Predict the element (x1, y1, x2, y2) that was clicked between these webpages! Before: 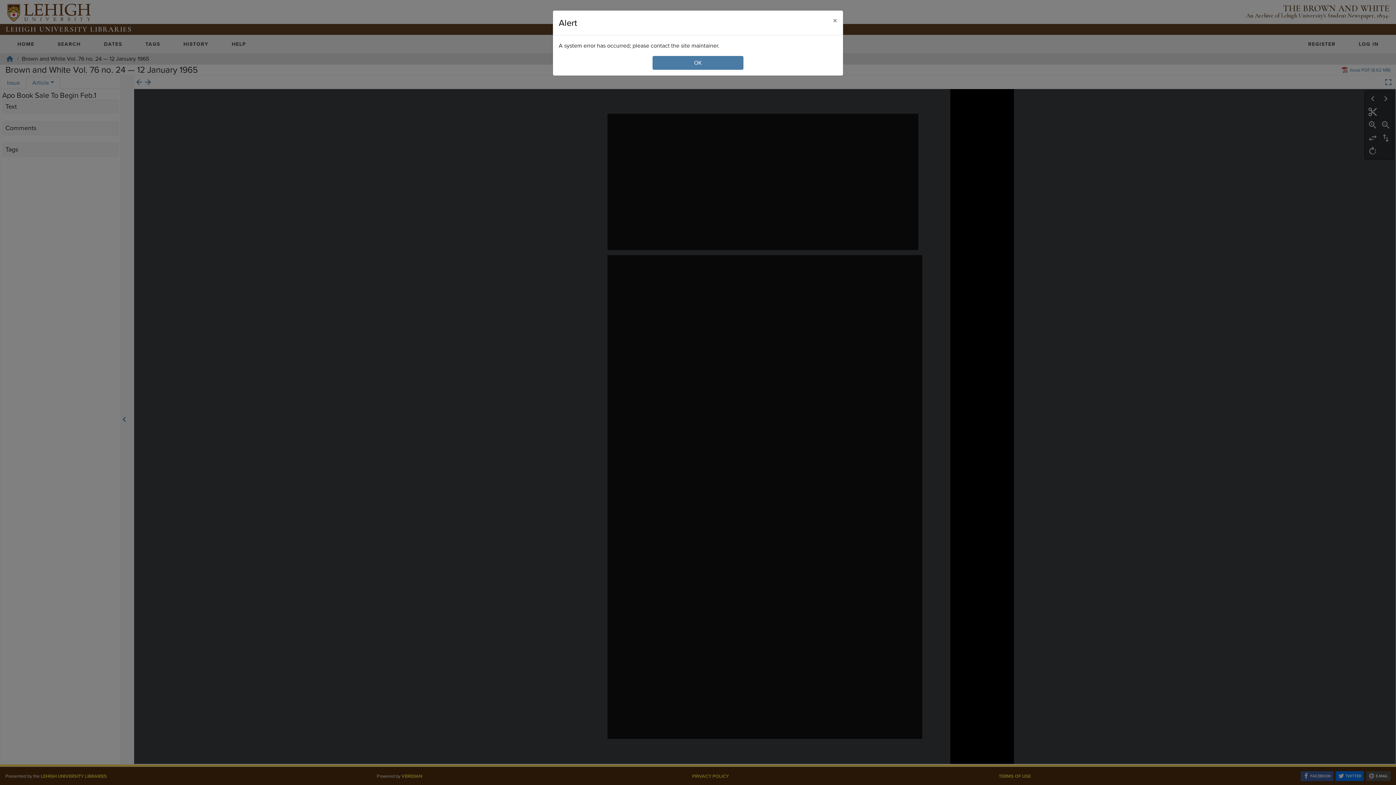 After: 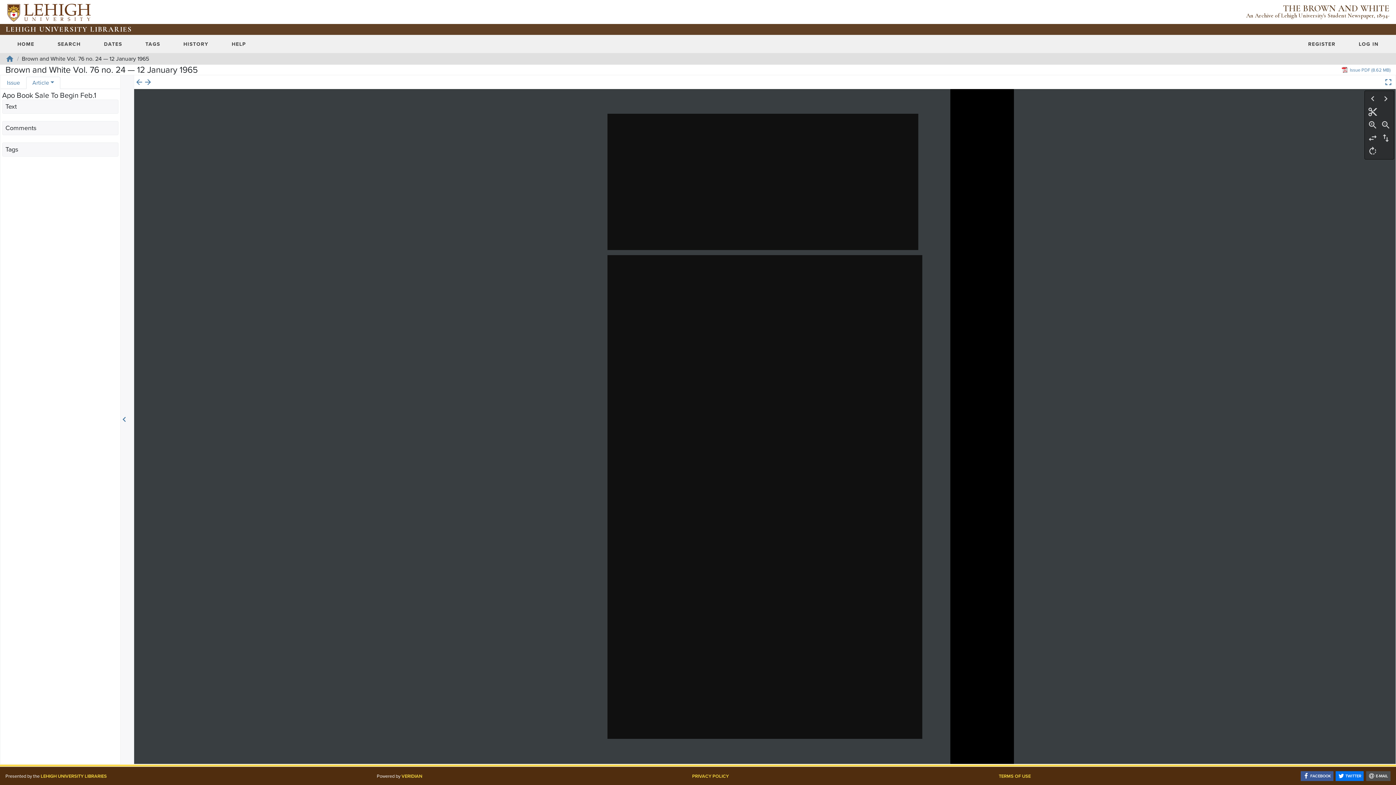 Action: label: Close bbox: (827, 10, 843, 30)